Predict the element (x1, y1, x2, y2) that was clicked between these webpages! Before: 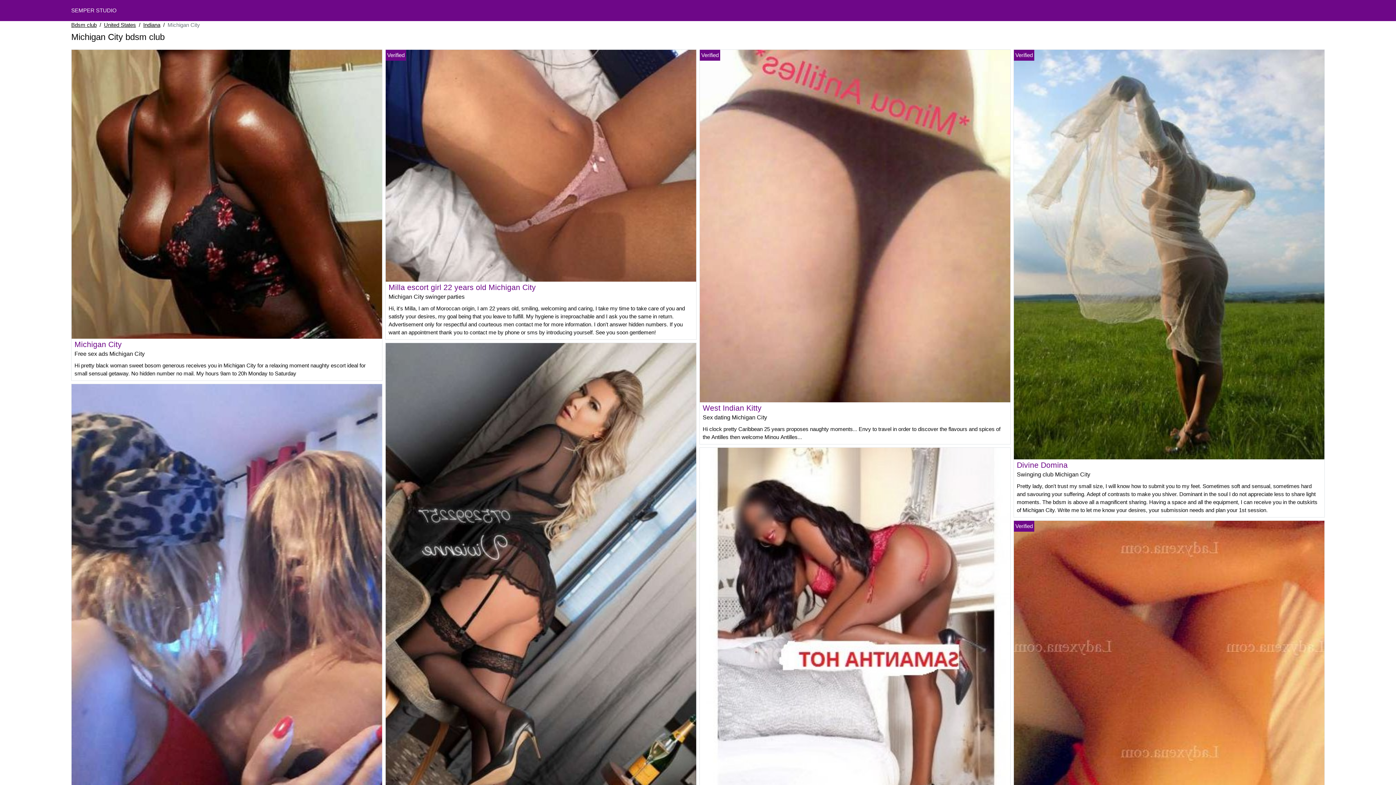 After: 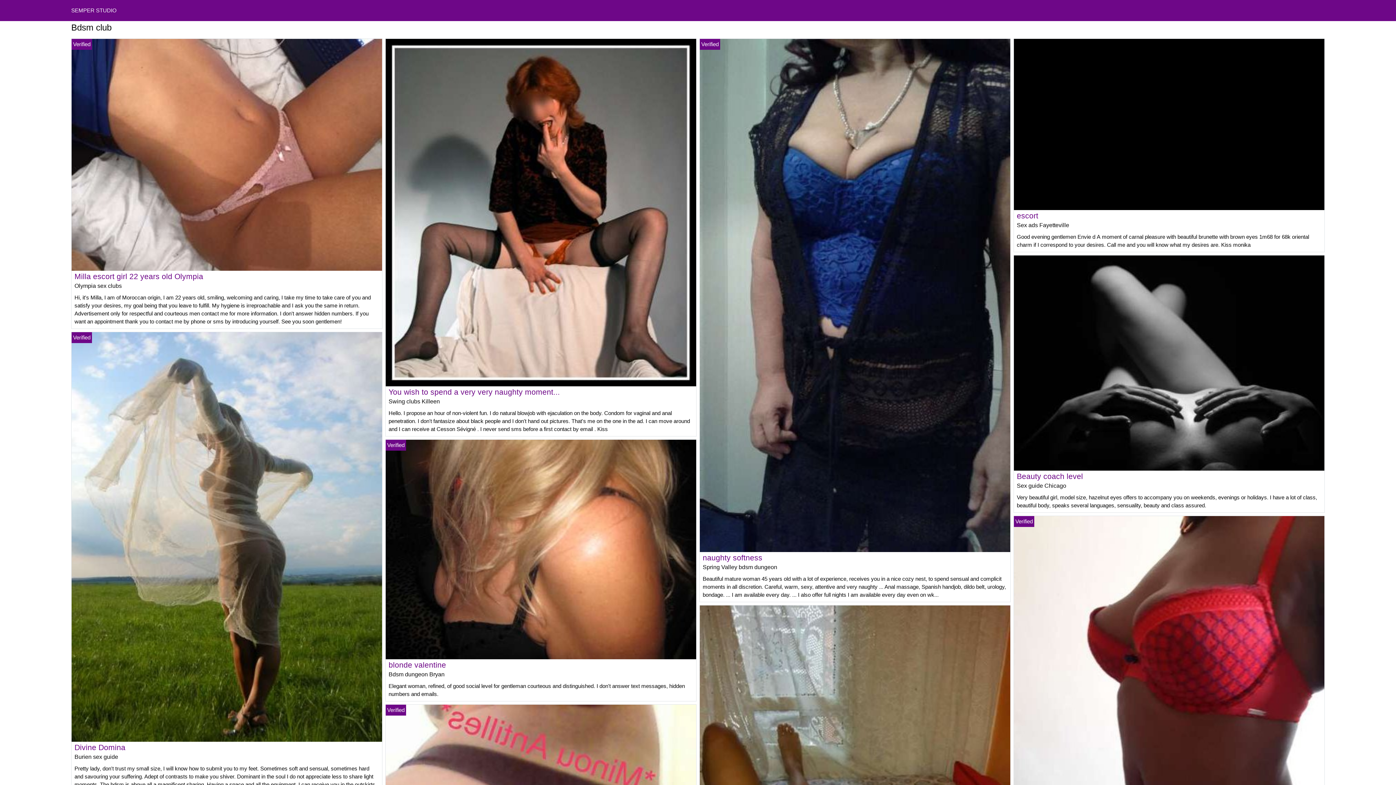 Action: bbox: (71, 7, 116, 13) label: SEMPER STUDIO